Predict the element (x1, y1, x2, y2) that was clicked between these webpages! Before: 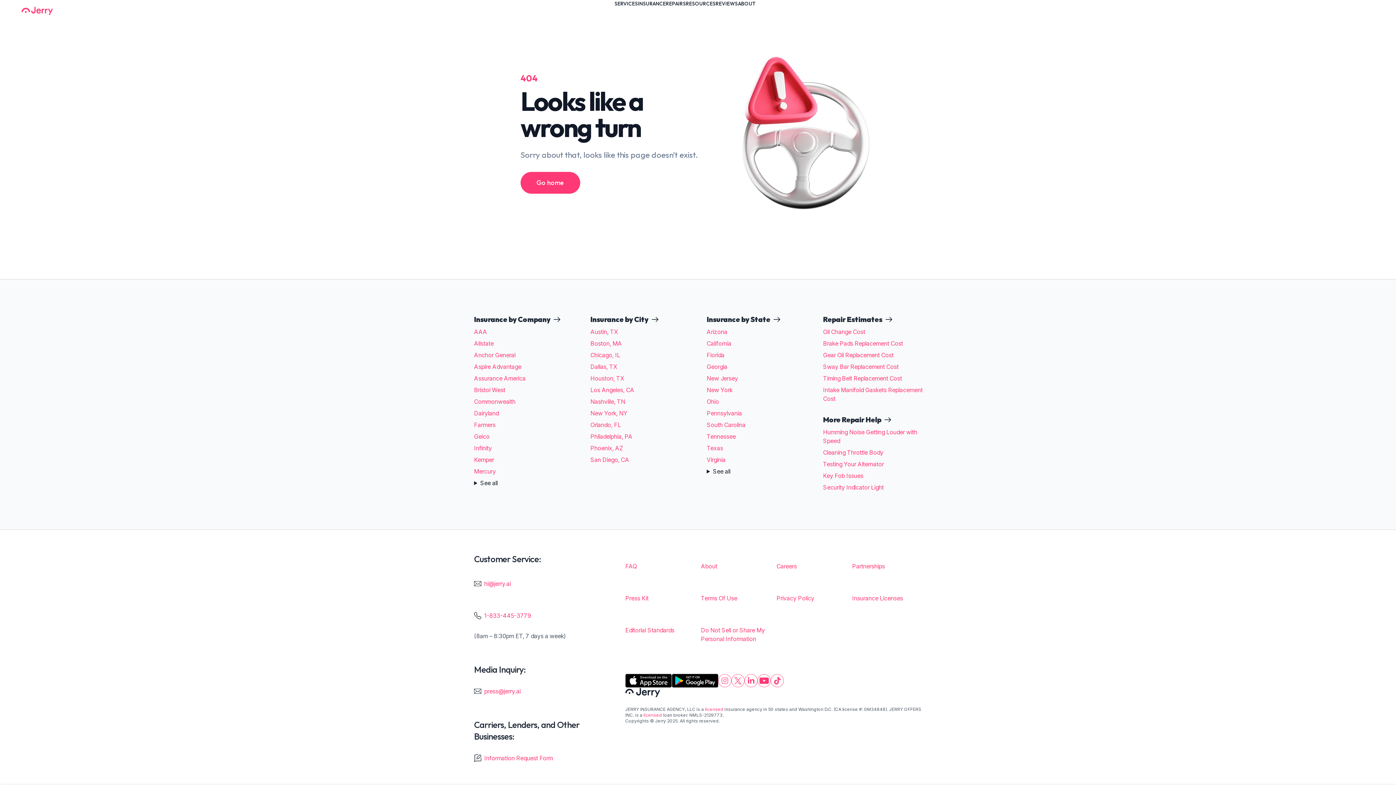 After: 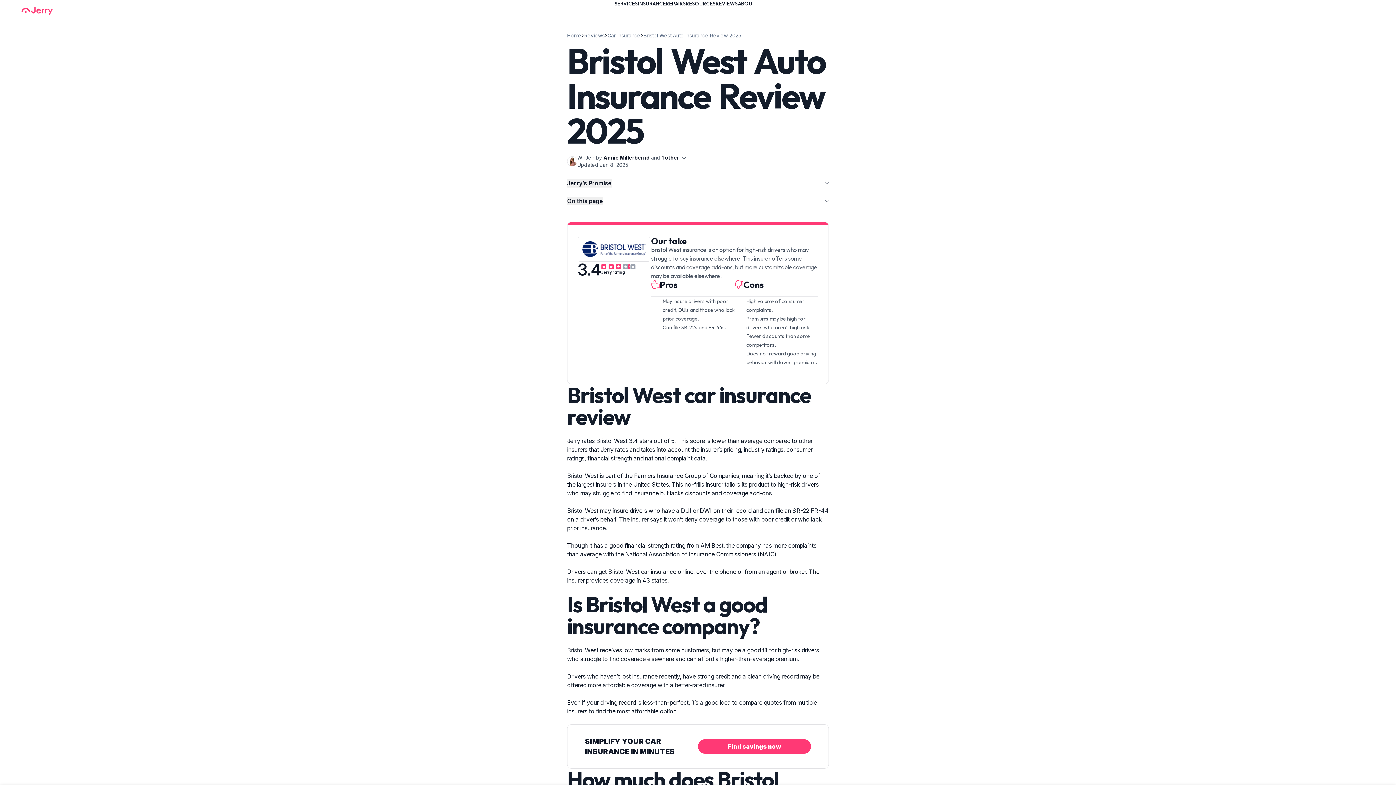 Action: bbox: (474, 386, 505, 393) label: Bristol West